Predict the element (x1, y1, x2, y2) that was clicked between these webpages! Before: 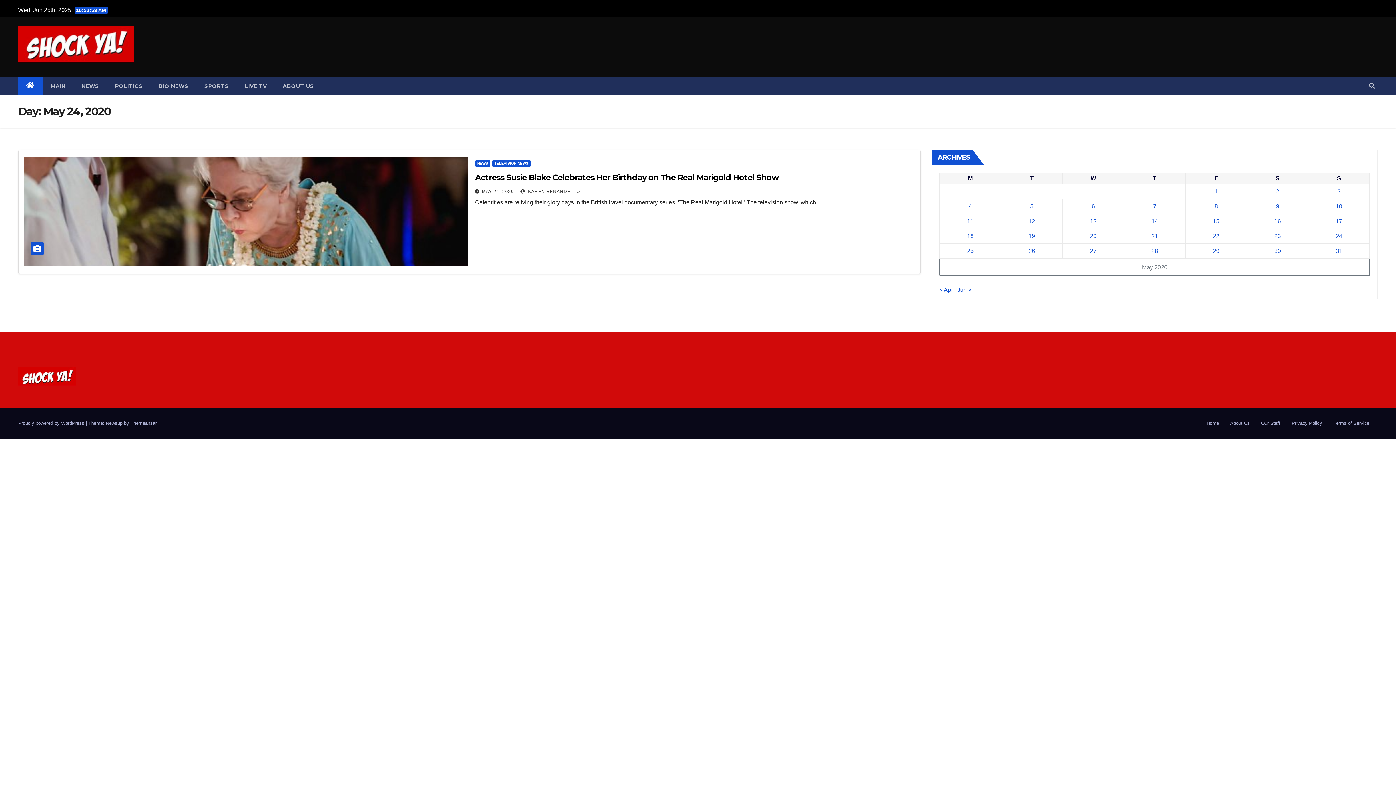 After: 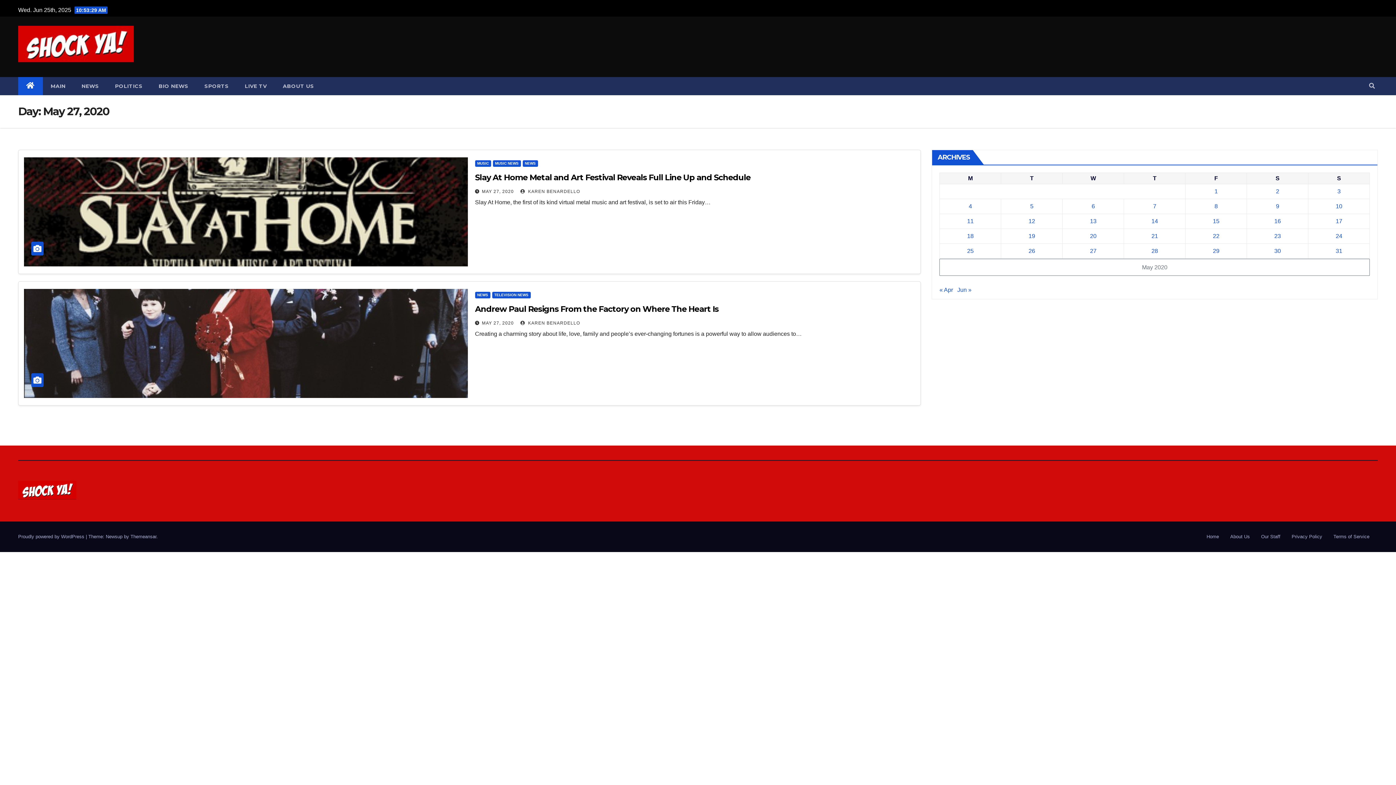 Action: label: Posts published on May 27, 2020 bbox: (1090, 248, 1096, 254)